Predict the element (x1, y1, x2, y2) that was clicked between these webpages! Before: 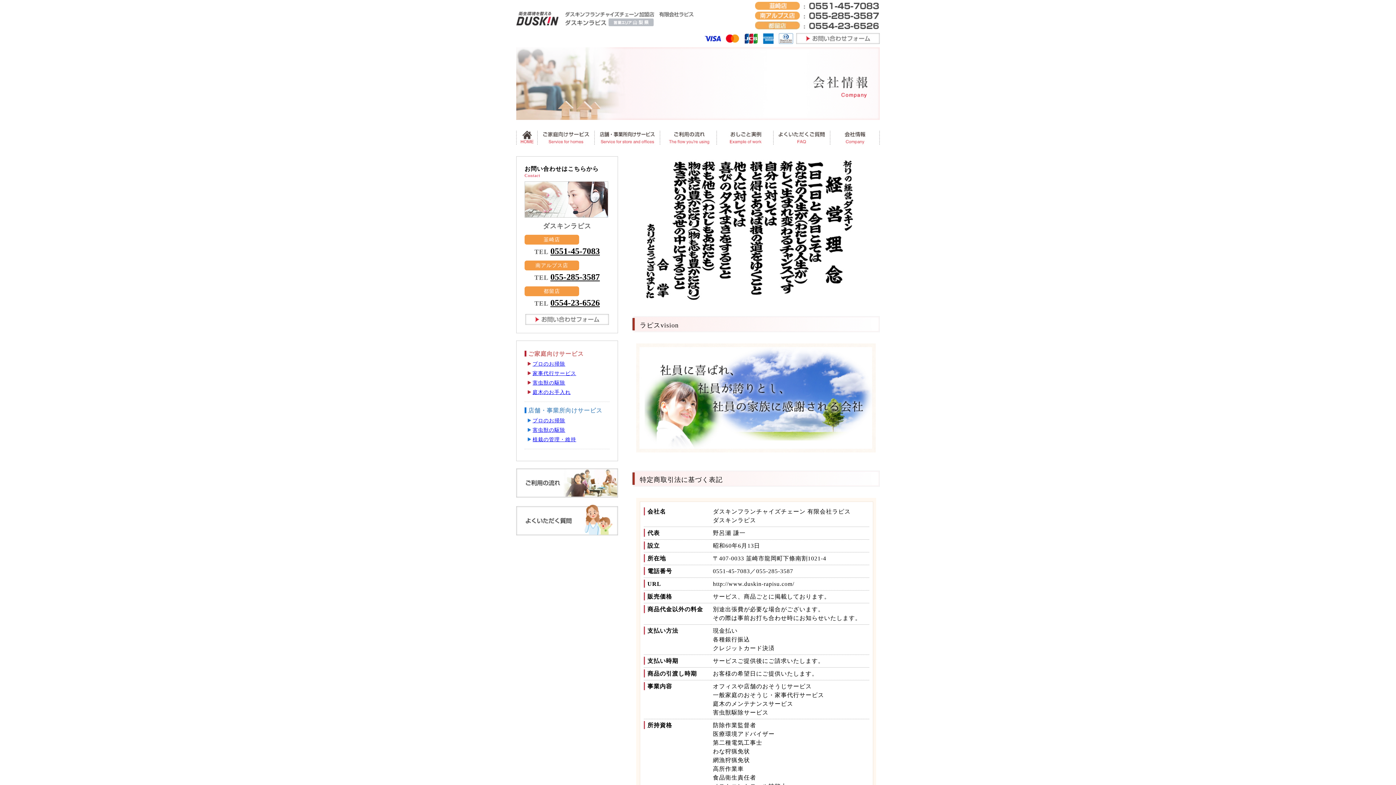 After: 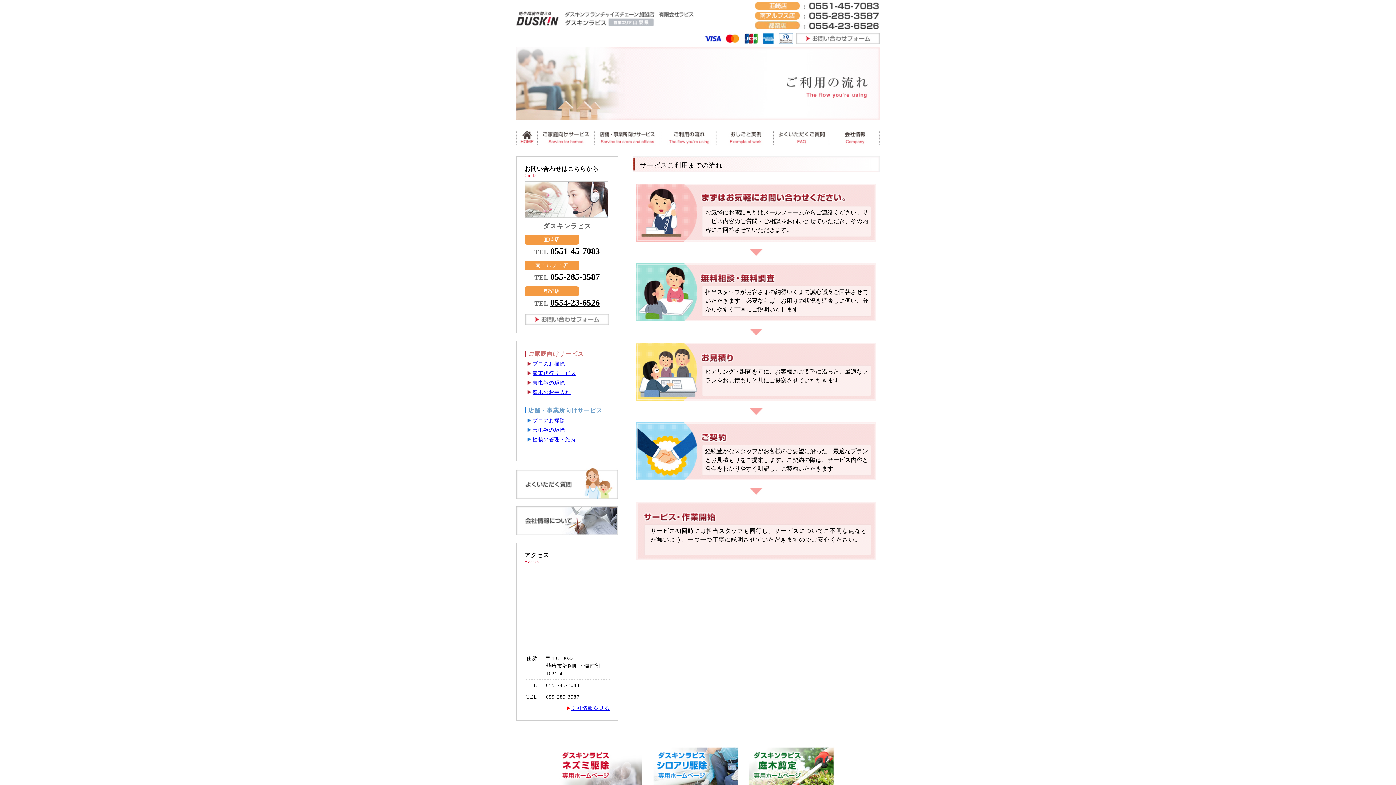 Action: bbox: (516, 468, 618, 497) label: ご利用の流れ